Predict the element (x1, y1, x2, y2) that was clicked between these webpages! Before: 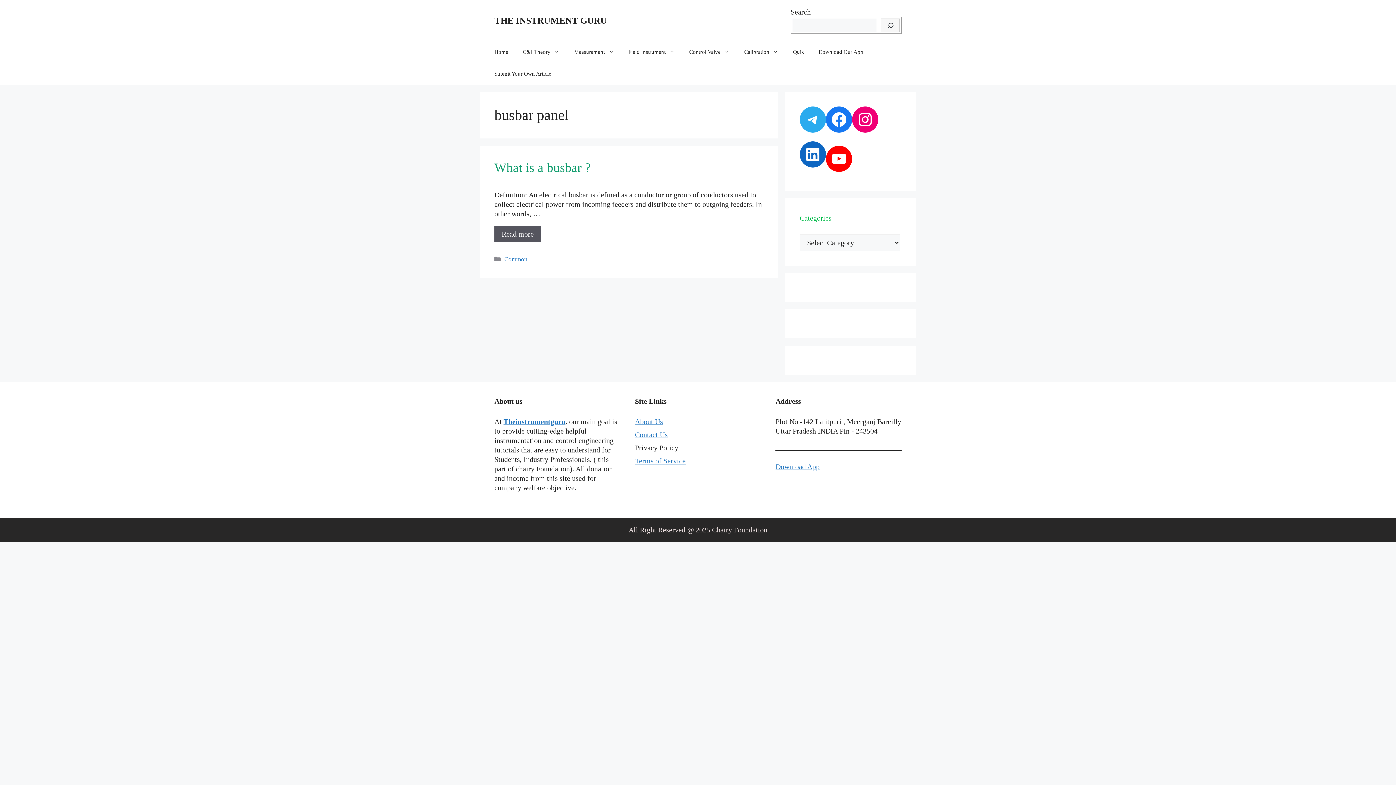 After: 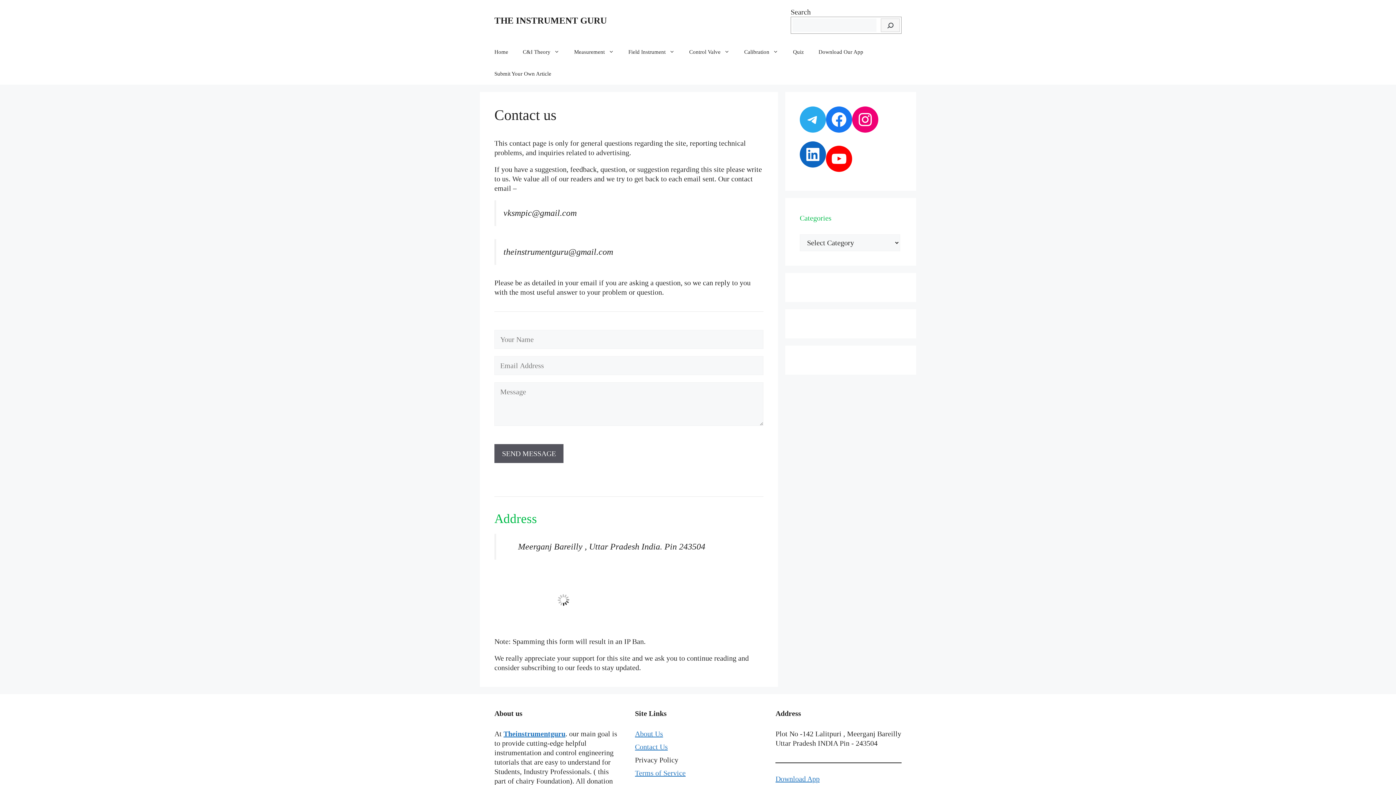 Action: bbox: (635, 430, 667, 438) label: Contact Us